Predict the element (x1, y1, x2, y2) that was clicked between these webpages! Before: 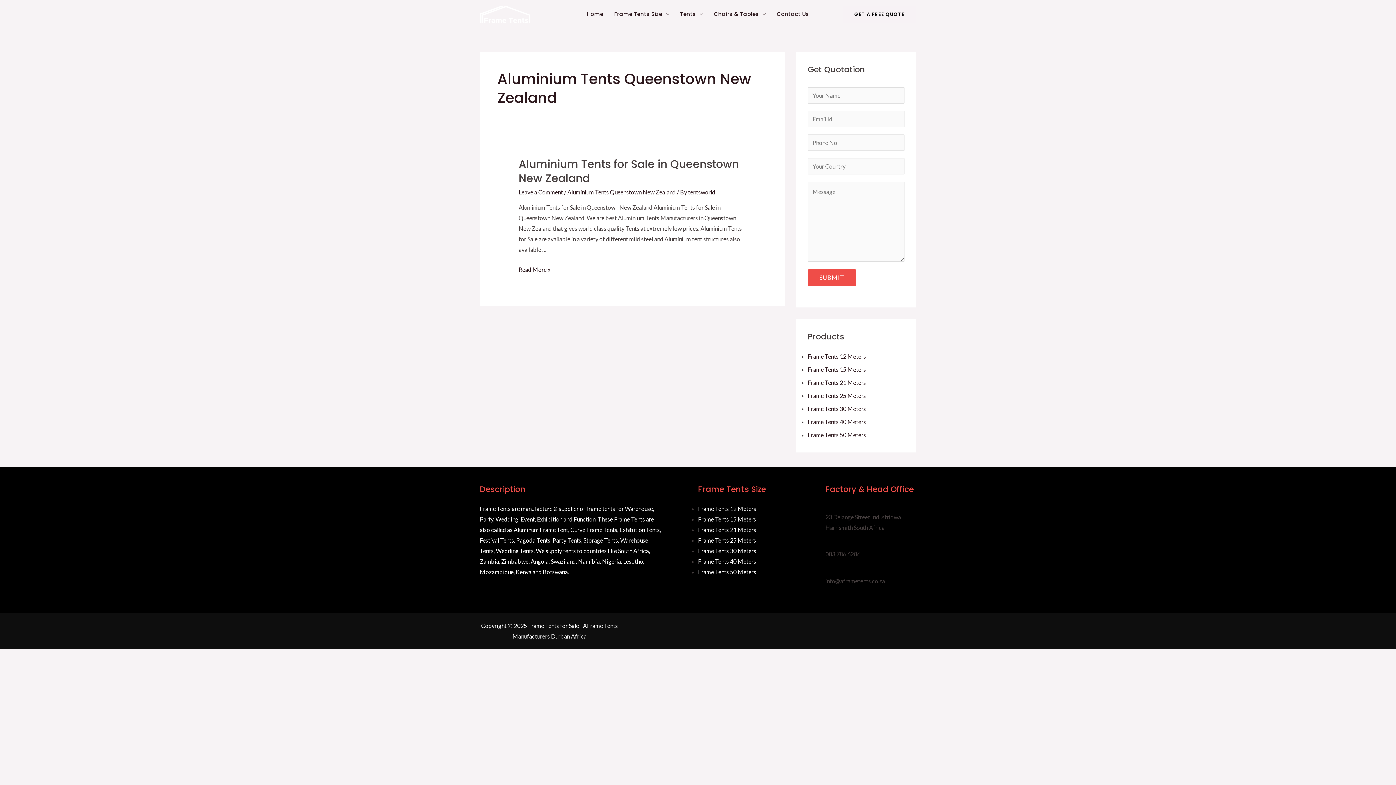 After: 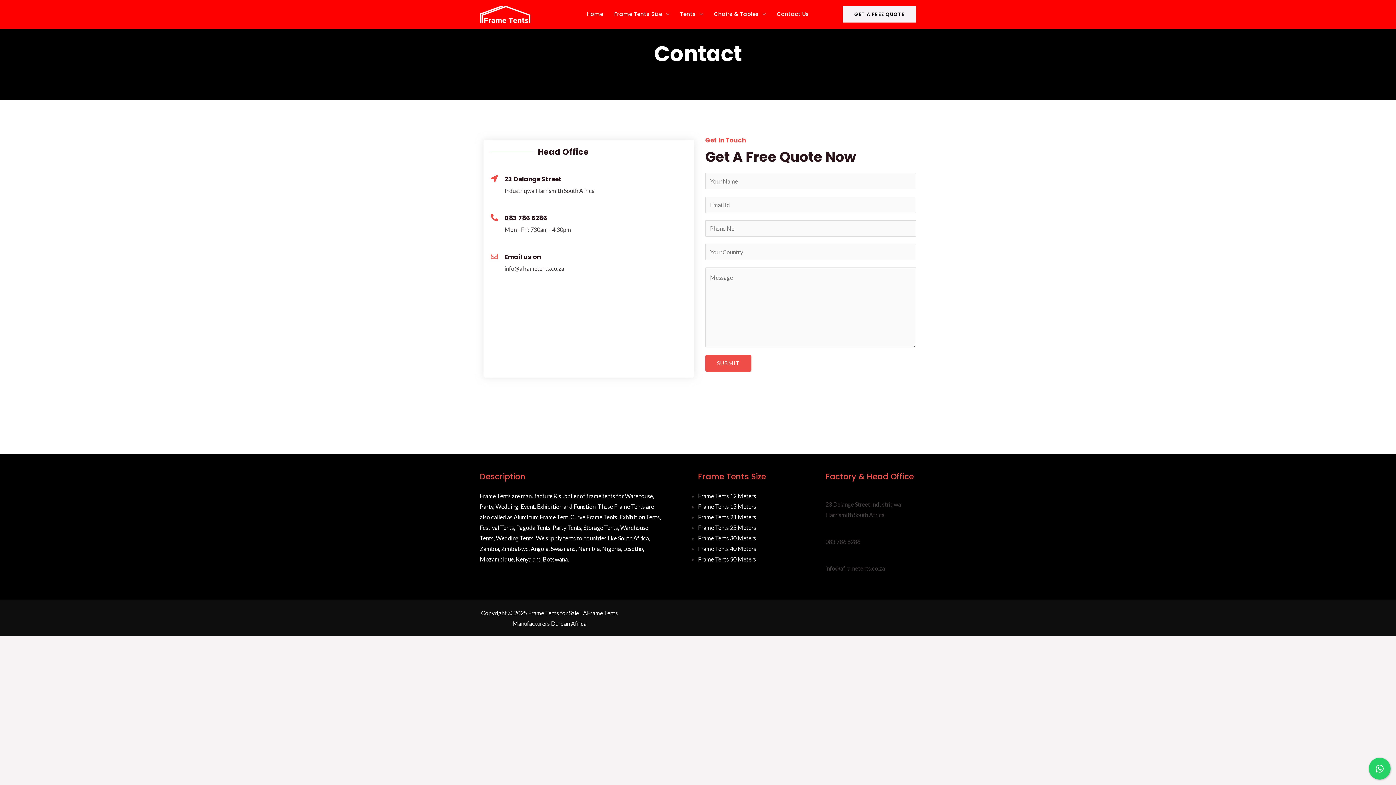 Action: bbox: (771, 1, 814, 27) label: Contact Us